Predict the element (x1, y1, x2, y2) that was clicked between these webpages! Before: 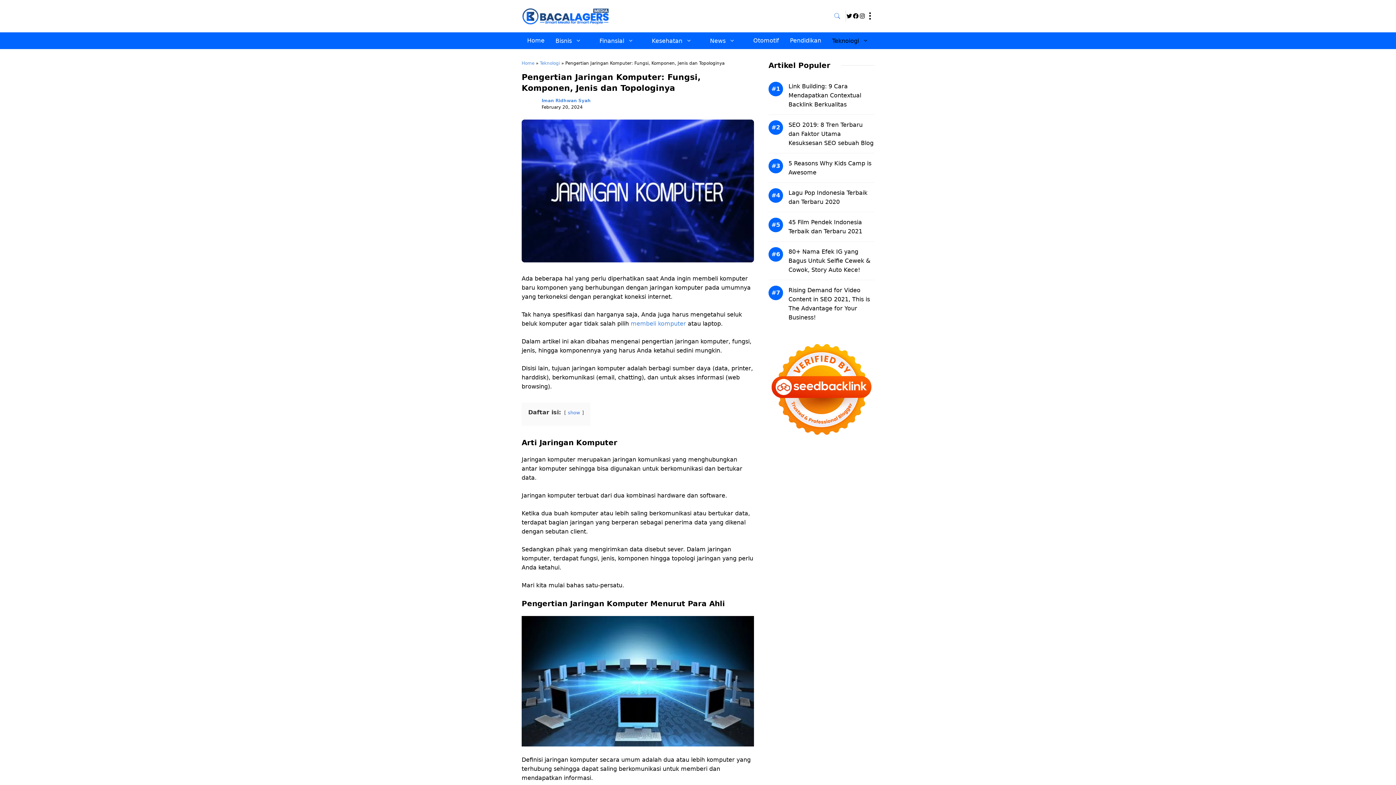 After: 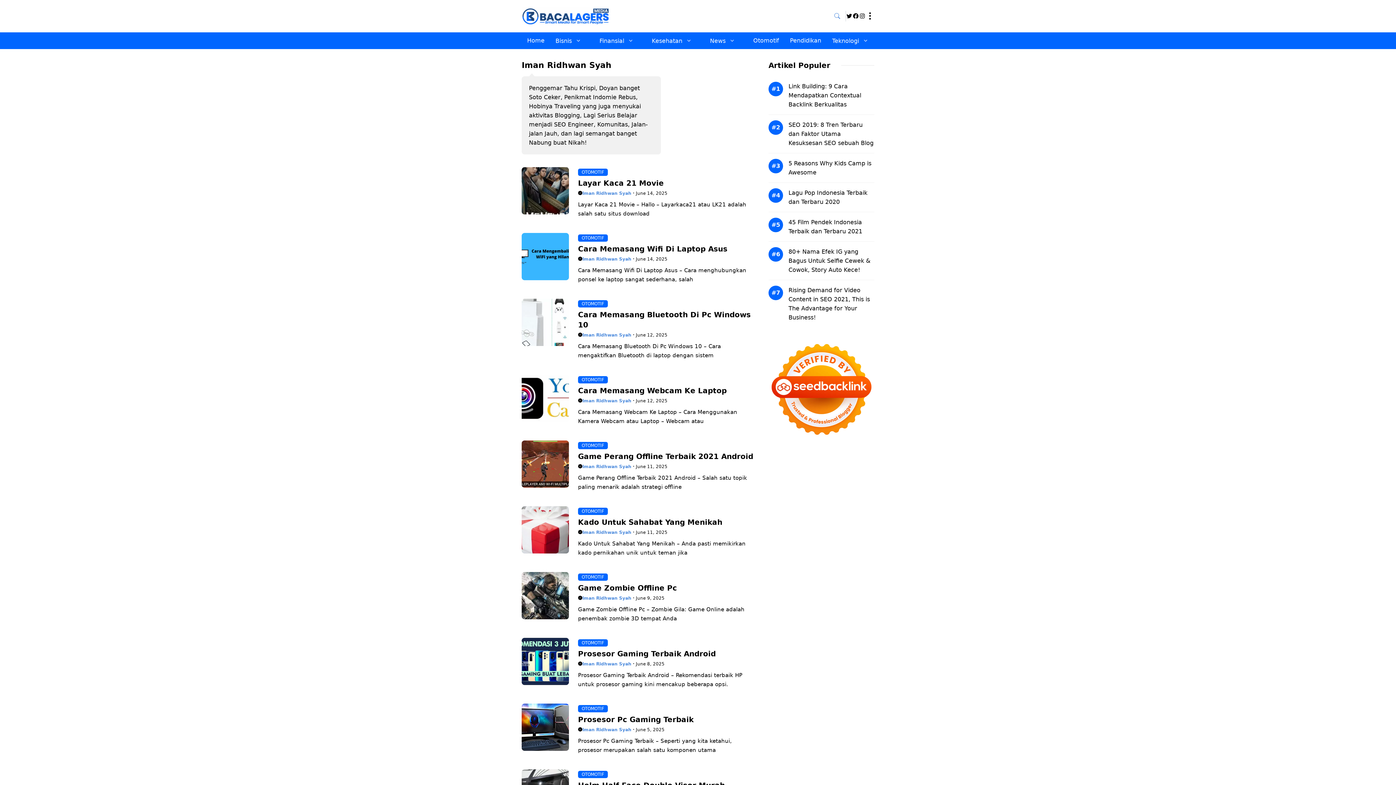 Action: label: Iman Ridhwan Syah bbox: (541, 98, 590, 103)